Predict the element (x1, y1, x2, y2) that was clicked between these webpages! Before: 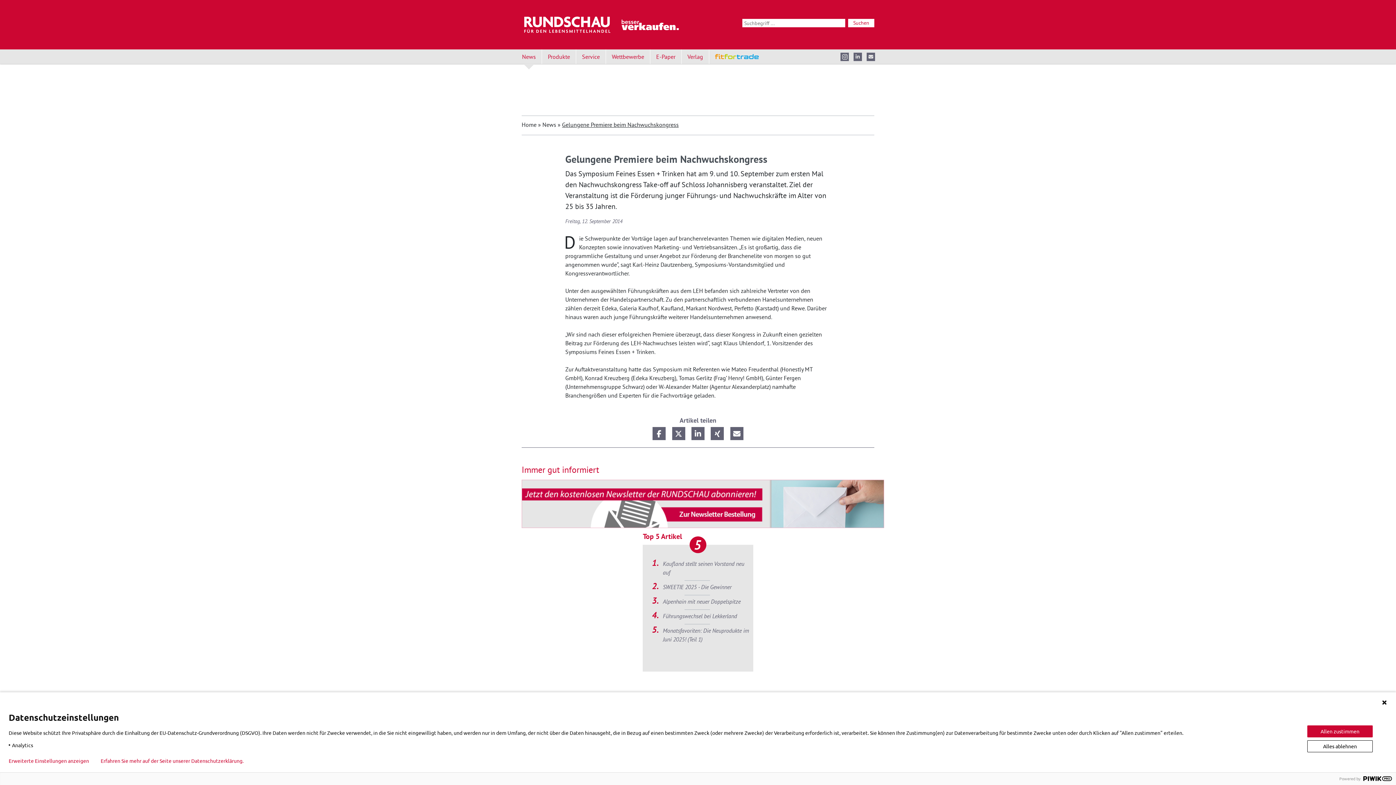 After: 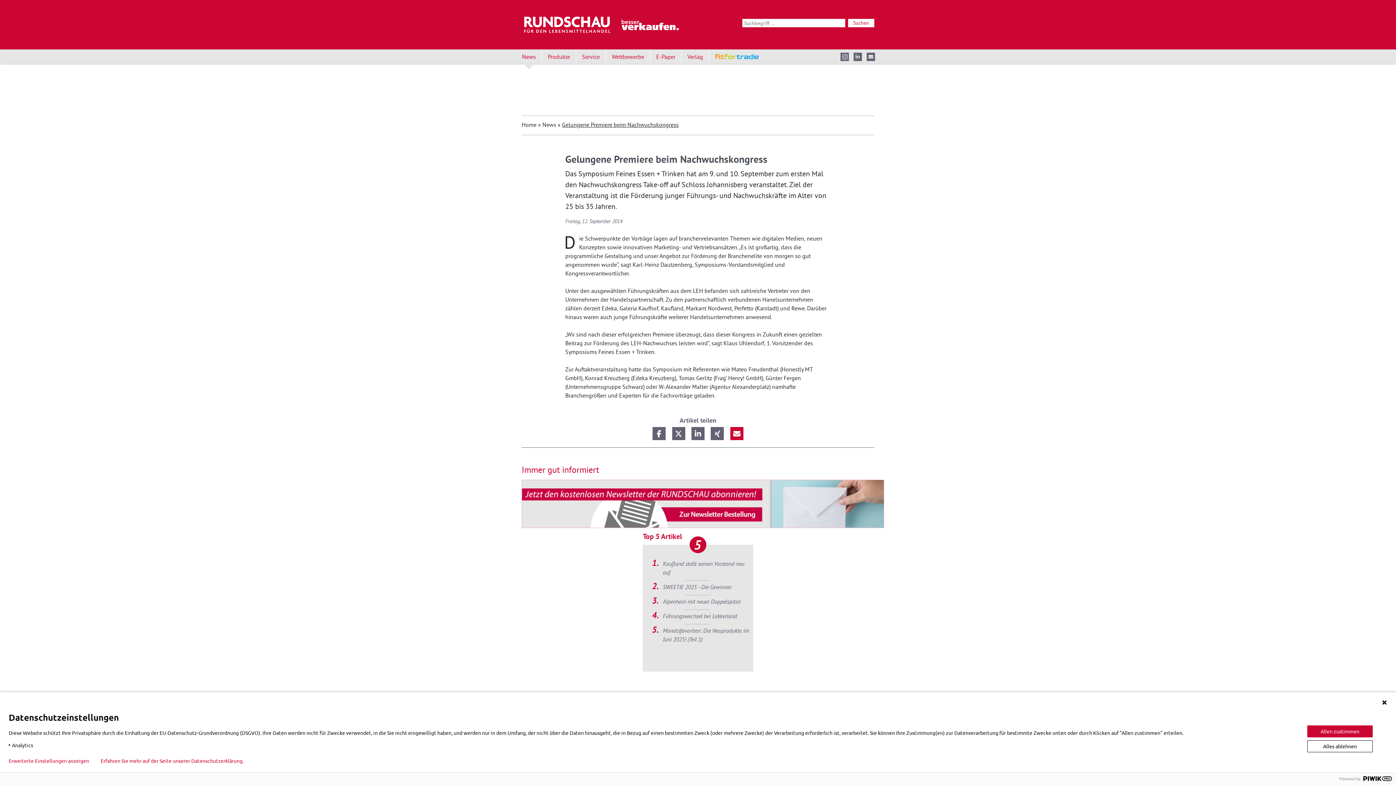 Action: label: Per E-Mail versenden bbox: (730, 427, 743, 440)